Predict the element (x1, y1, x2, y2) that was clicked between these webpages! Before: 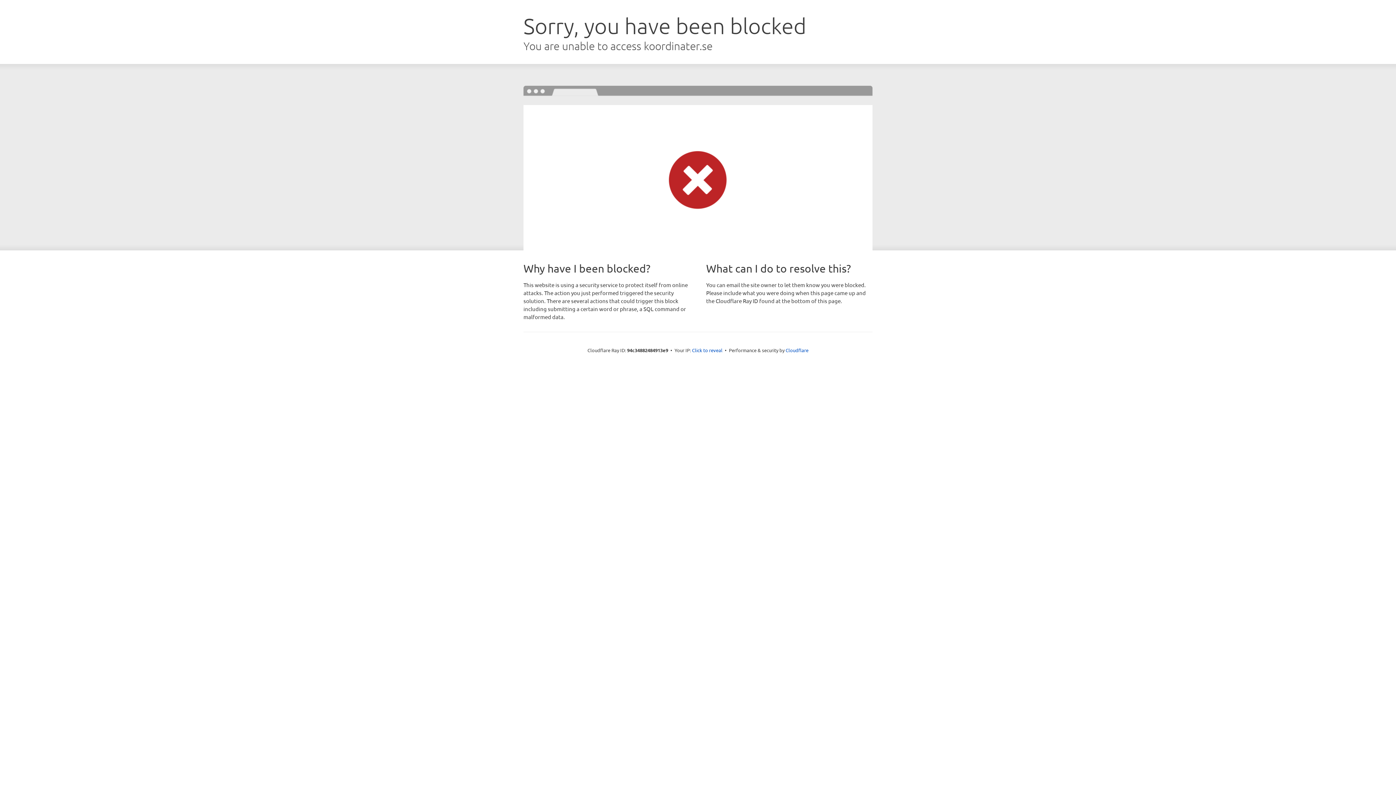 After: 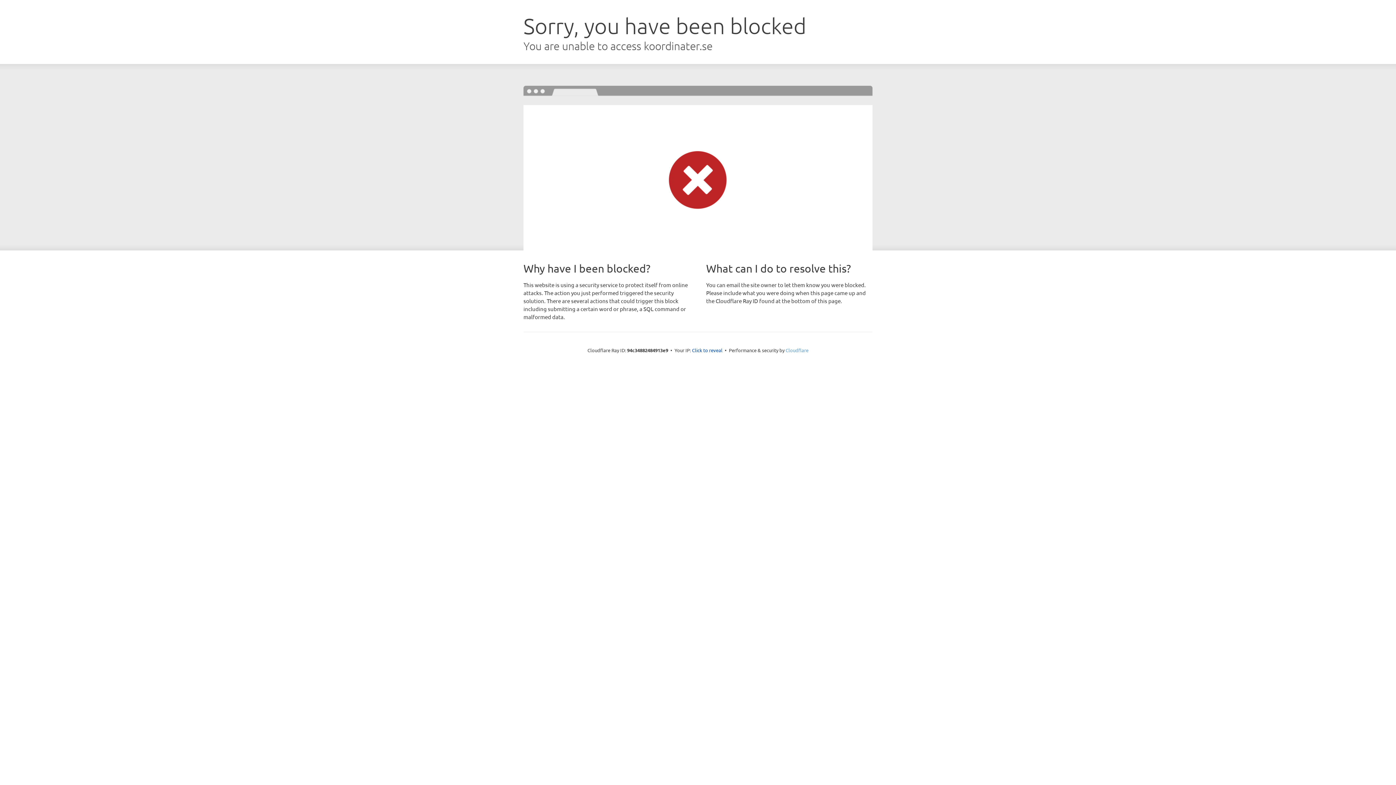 Action: bbox: (785, 347, 808, 353) label: Cloudflare